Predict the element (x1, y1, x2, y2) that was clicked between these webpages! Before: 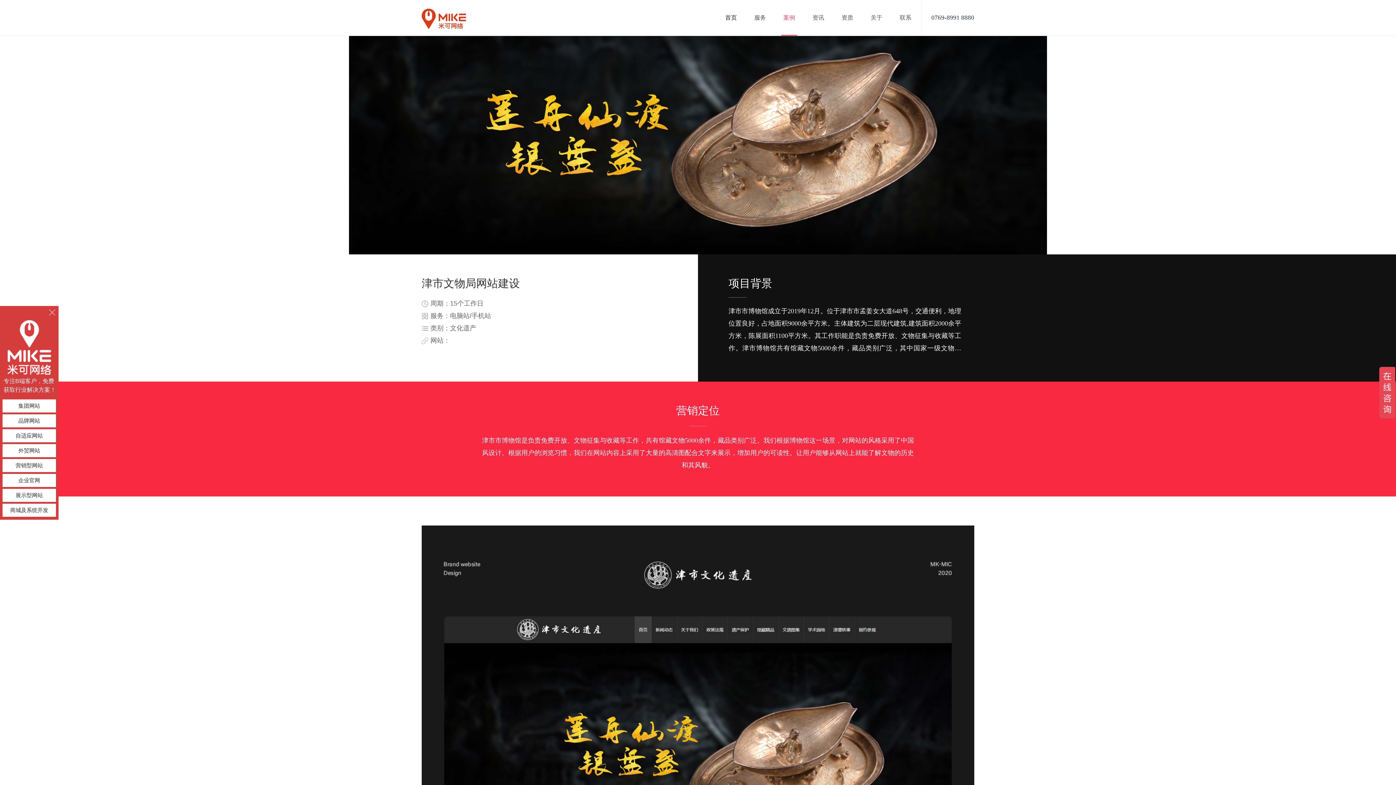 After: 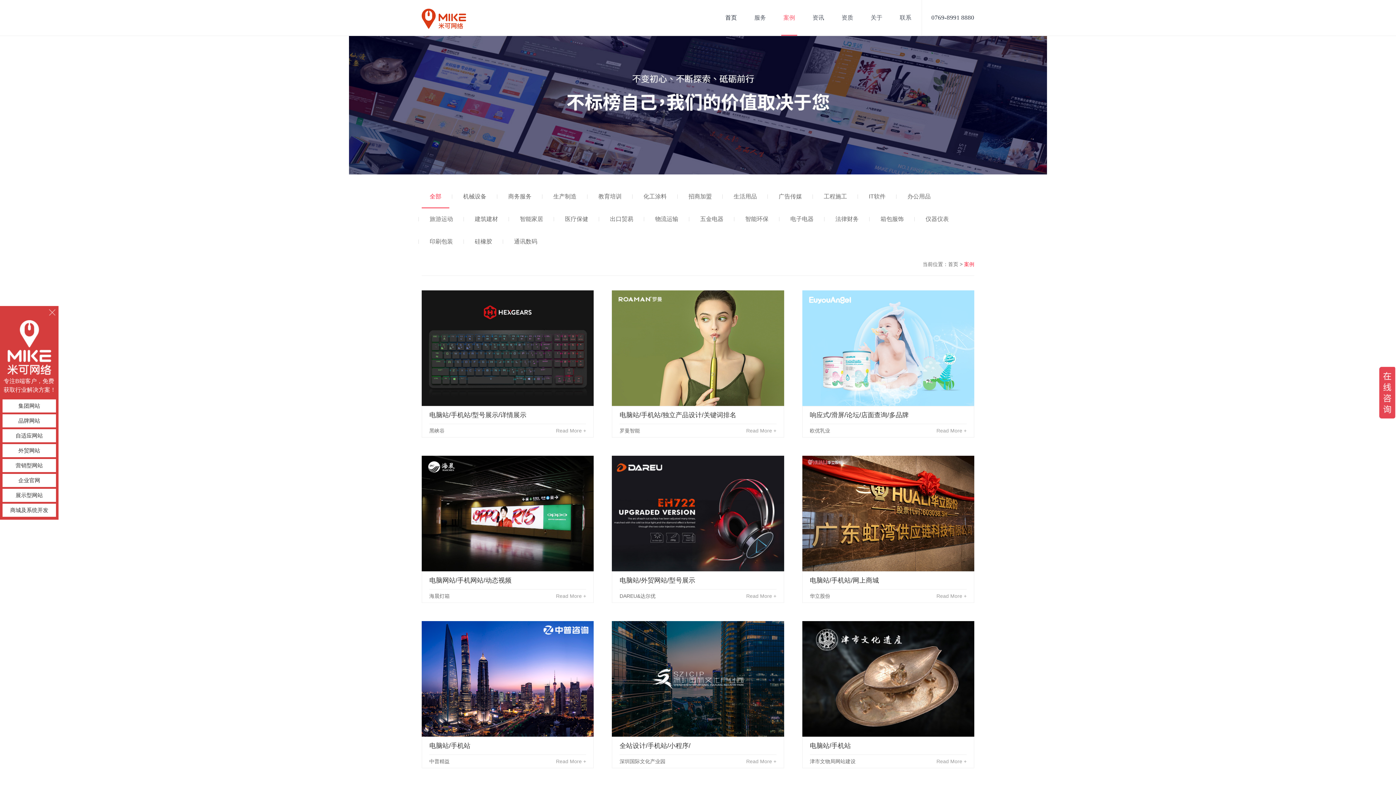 Action: bbox: (781, 0, 797, 35) label: 案例